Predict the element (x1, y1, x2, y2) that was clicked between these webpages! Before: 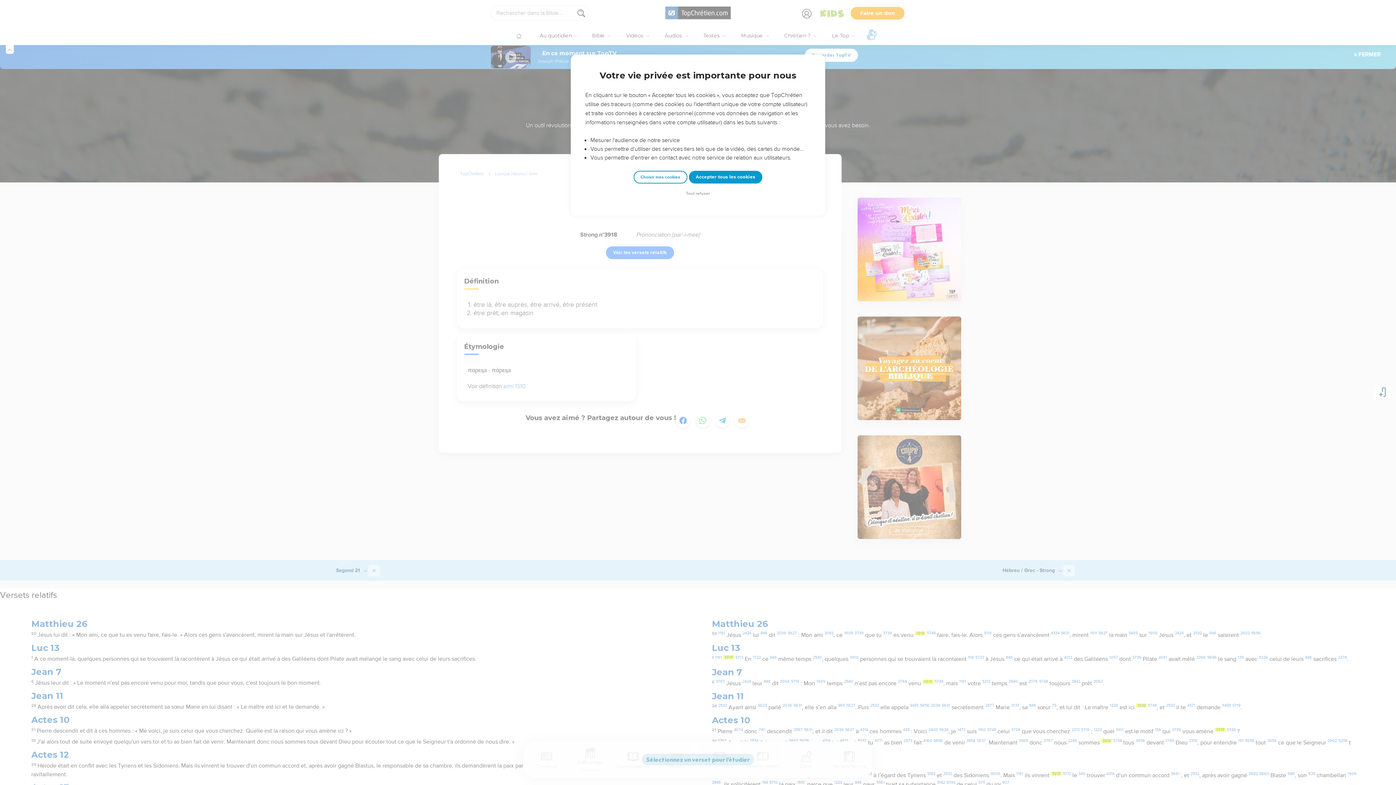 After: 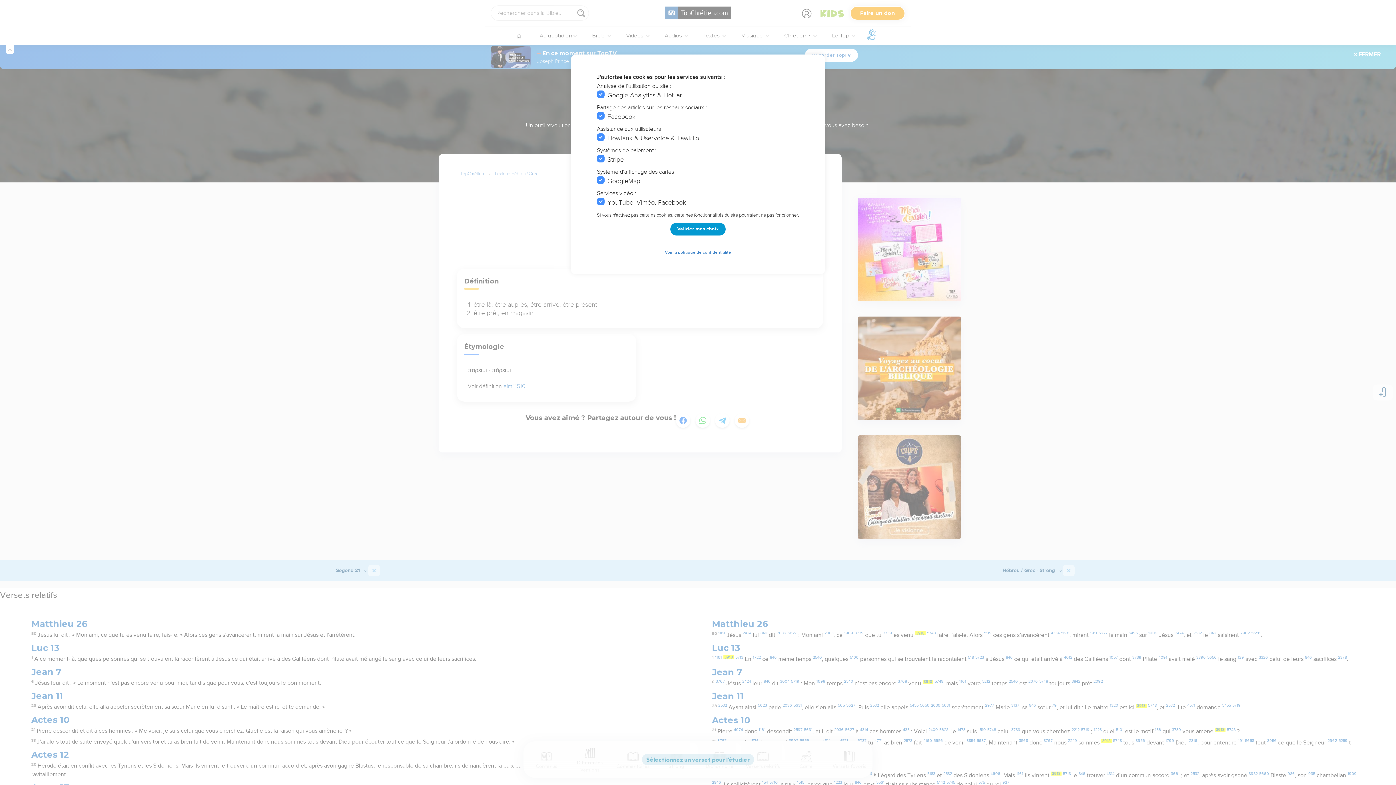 Action: bbox: (633, 170, 687, 183) label: Choisir mes cookies